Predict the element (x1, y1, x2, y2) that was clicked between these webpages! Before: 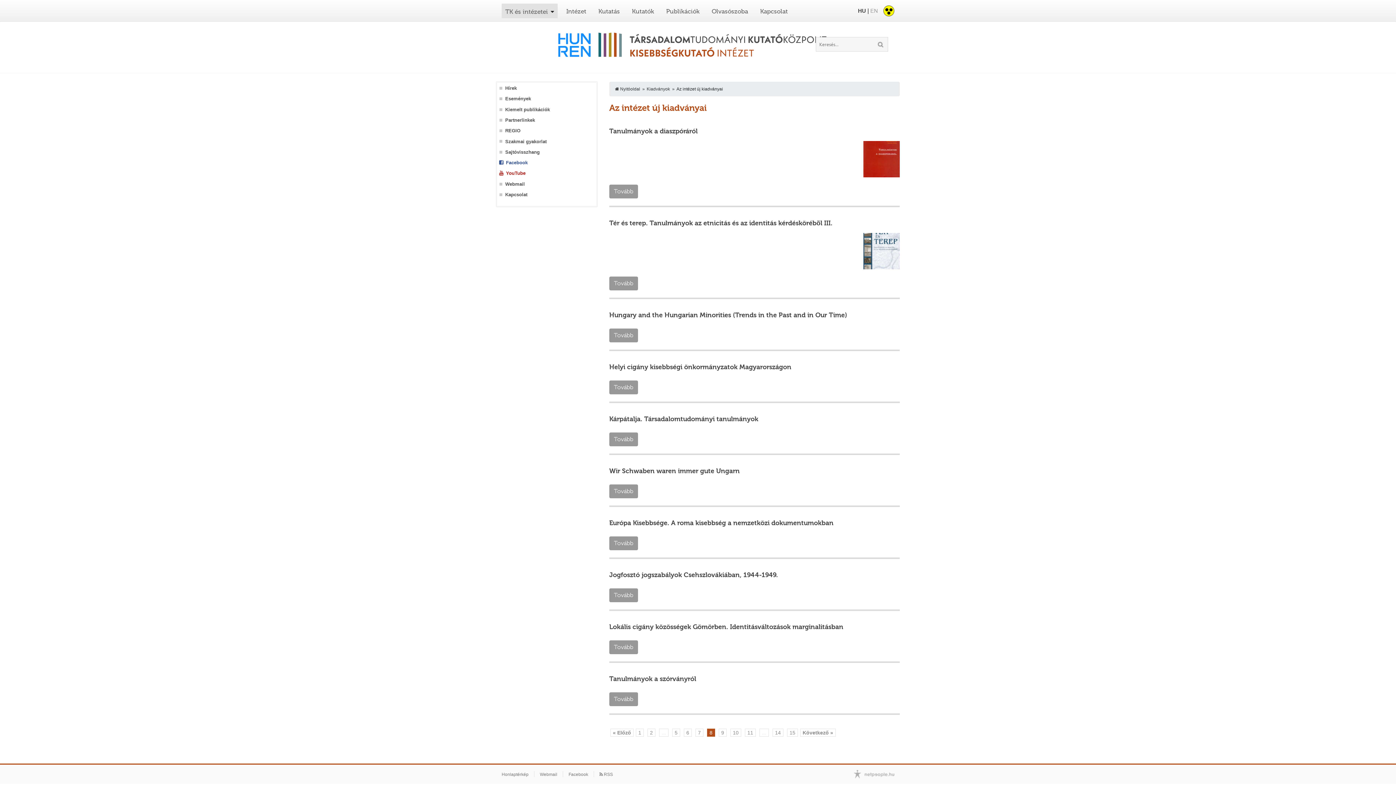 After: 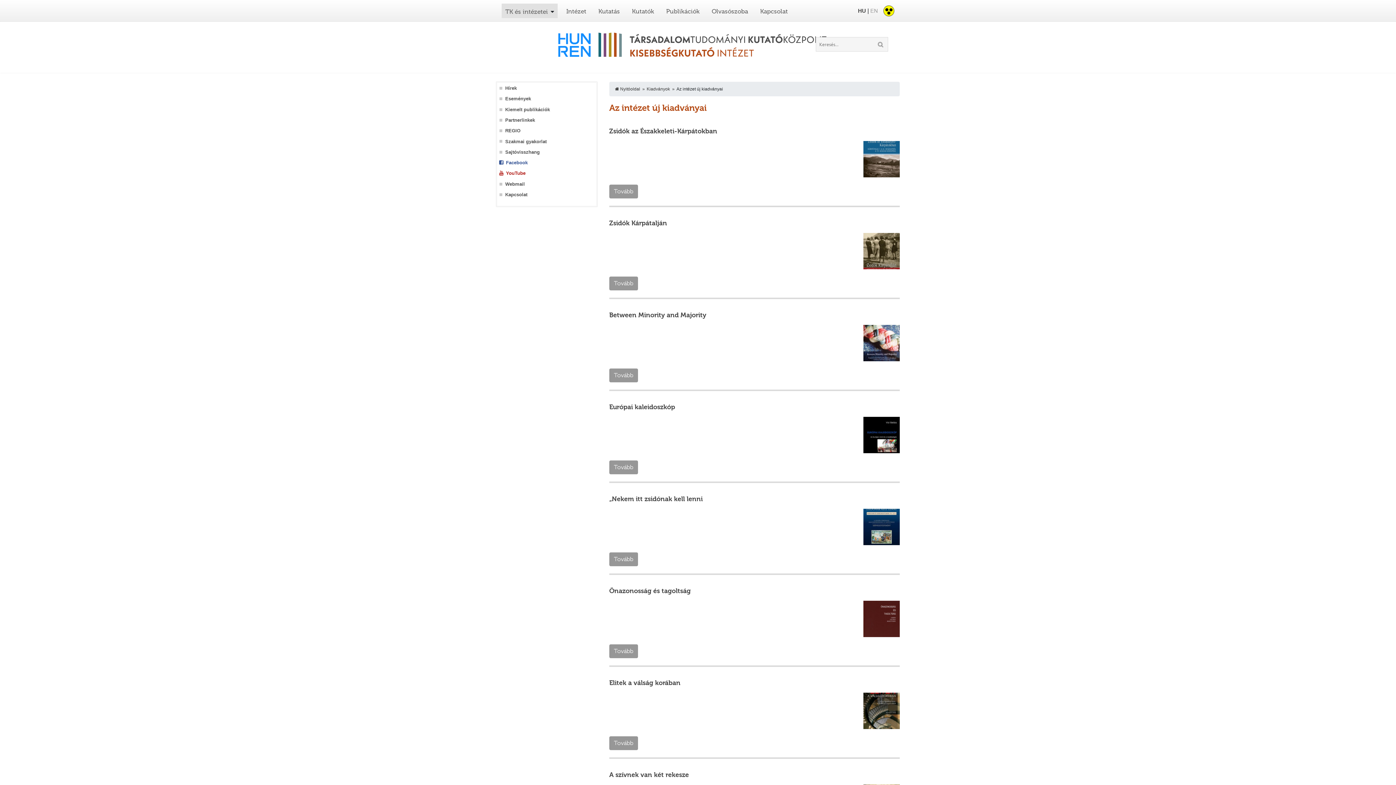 Action: bbox: (683, 729, 691, 737) label: 6